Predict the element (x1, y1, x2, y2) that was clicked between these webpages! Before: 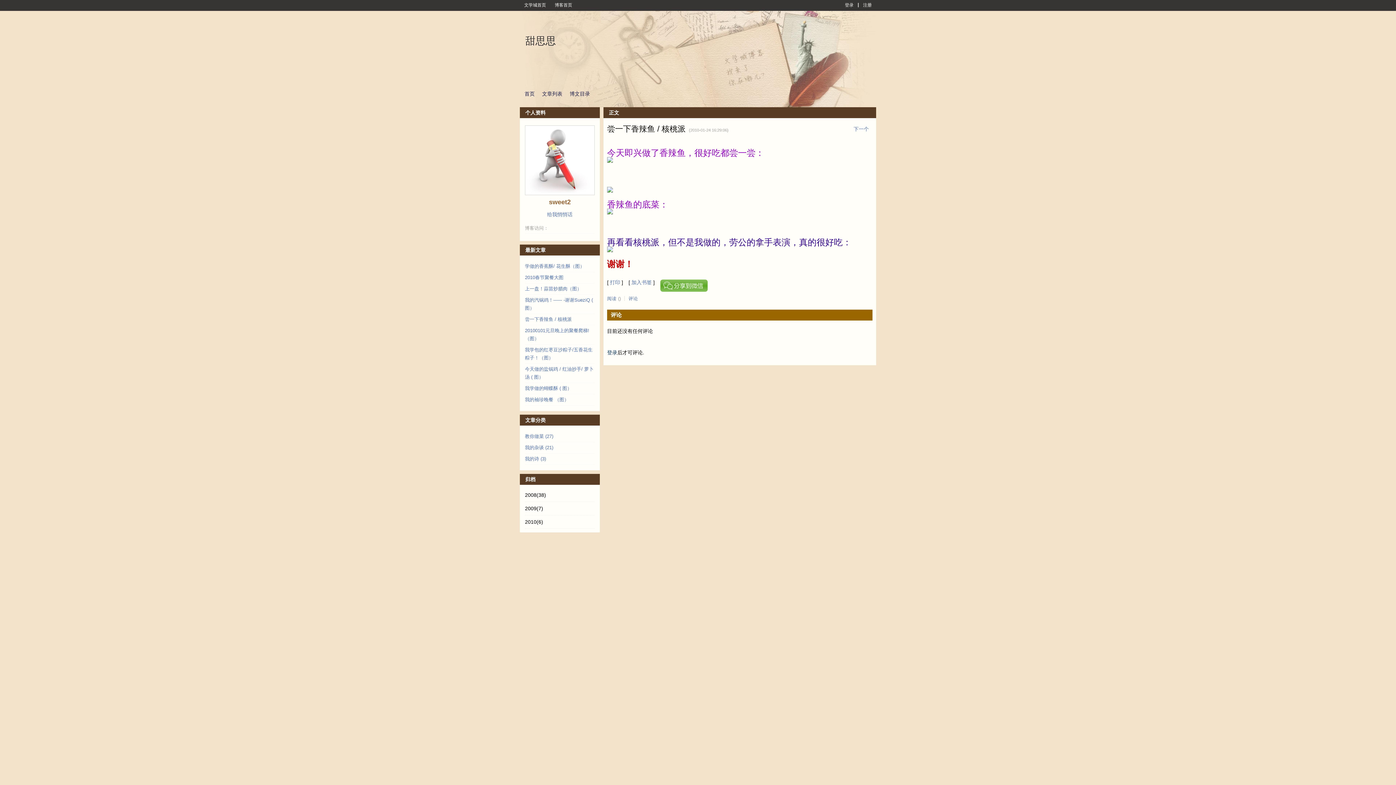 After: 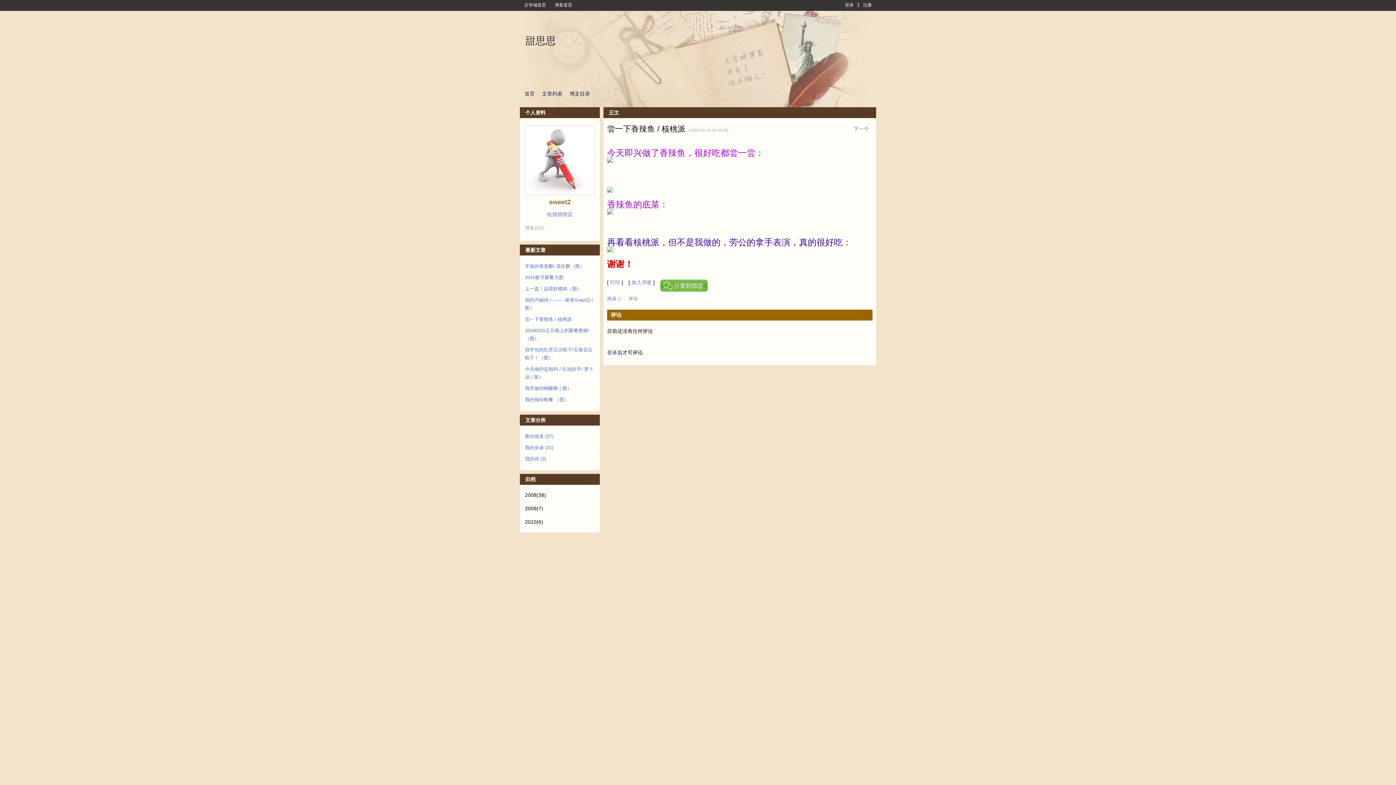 Action: label: 登录 bbox: (607, 349, 617, 355)